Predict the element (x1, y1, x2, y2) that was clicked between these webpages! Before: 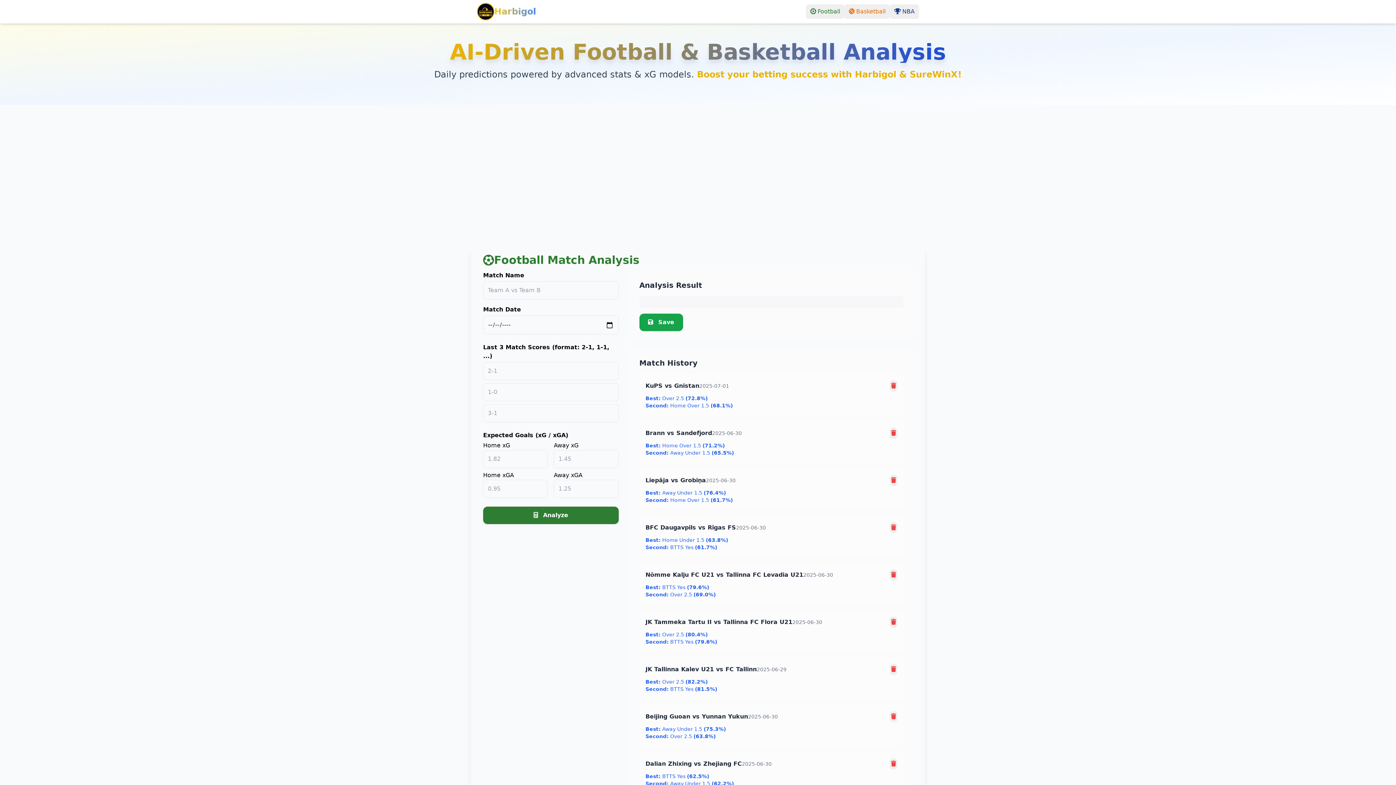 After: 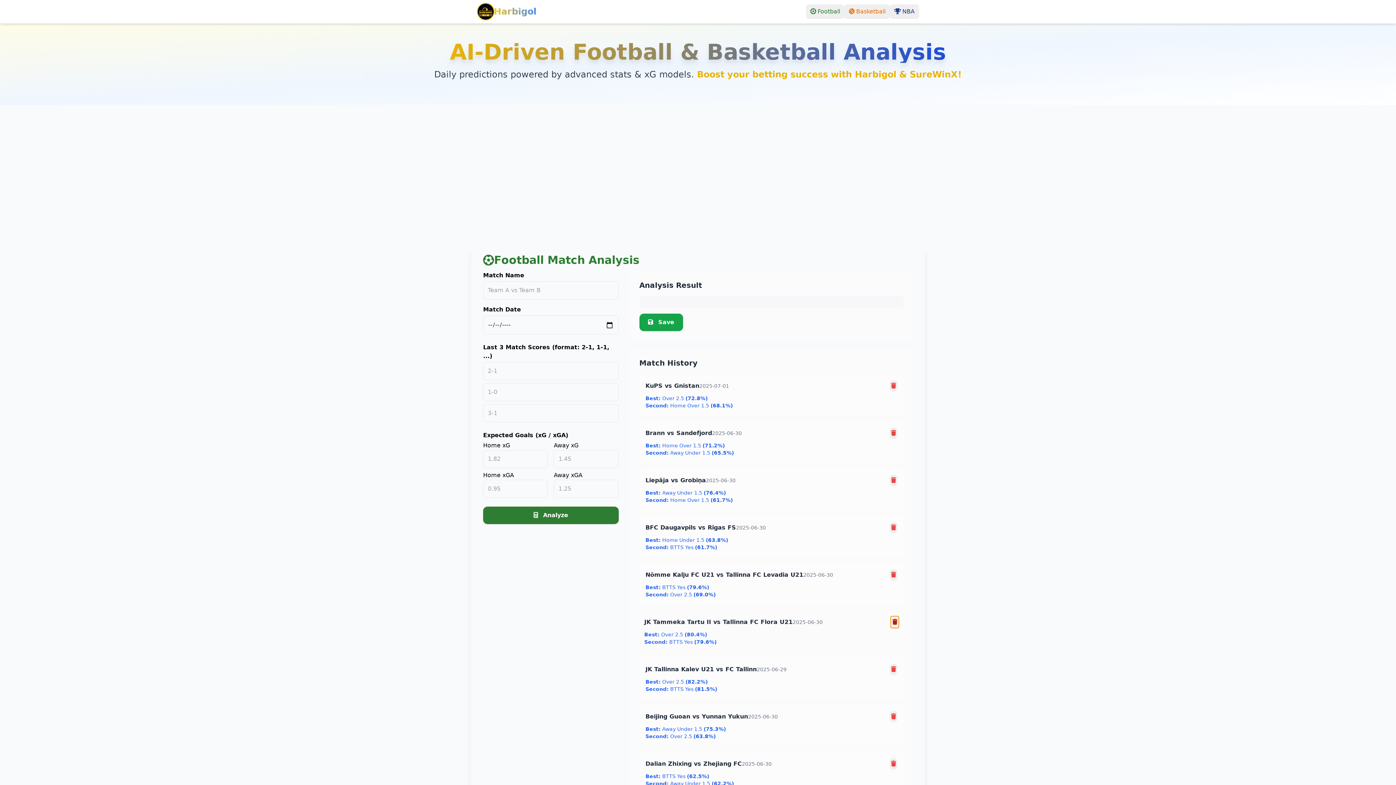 Action: bbox: (889, 616, 897, 628)